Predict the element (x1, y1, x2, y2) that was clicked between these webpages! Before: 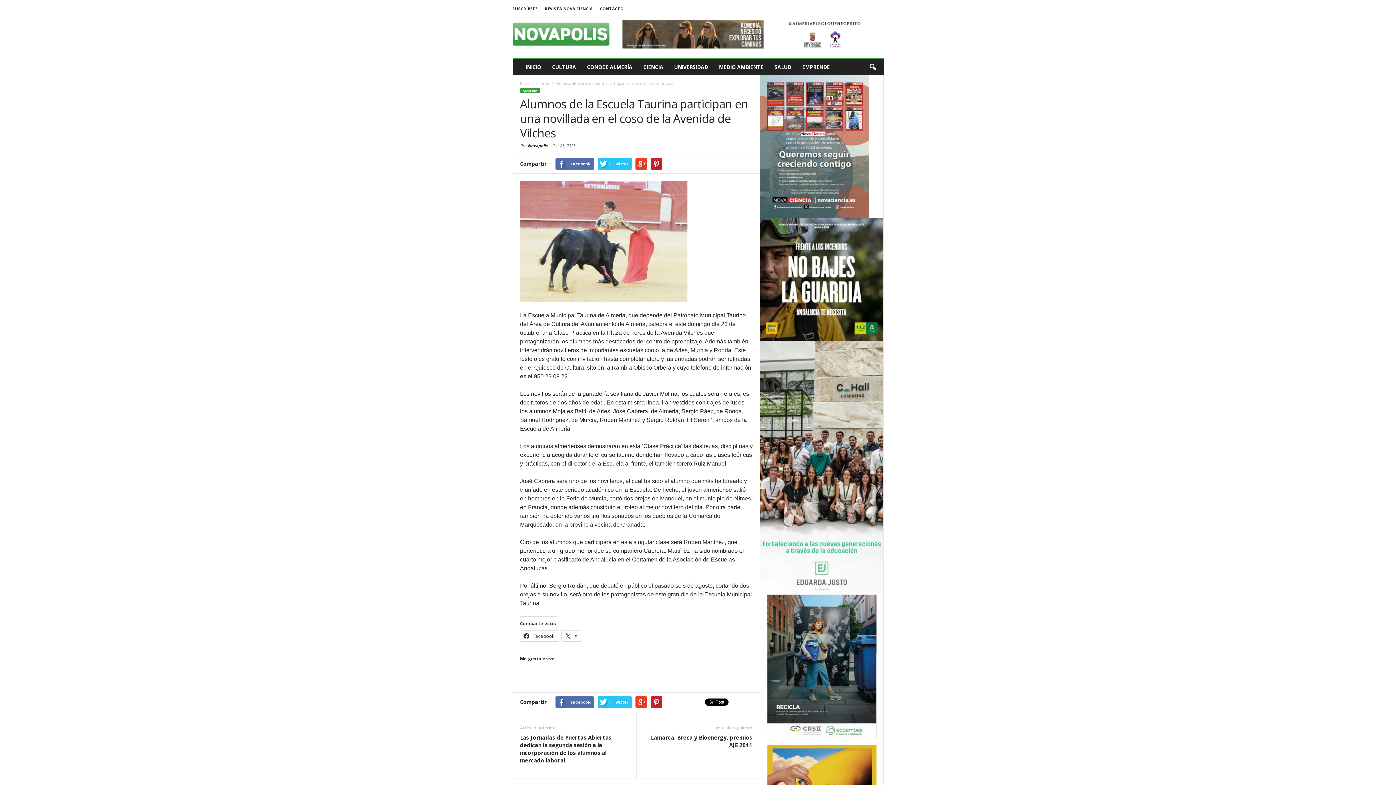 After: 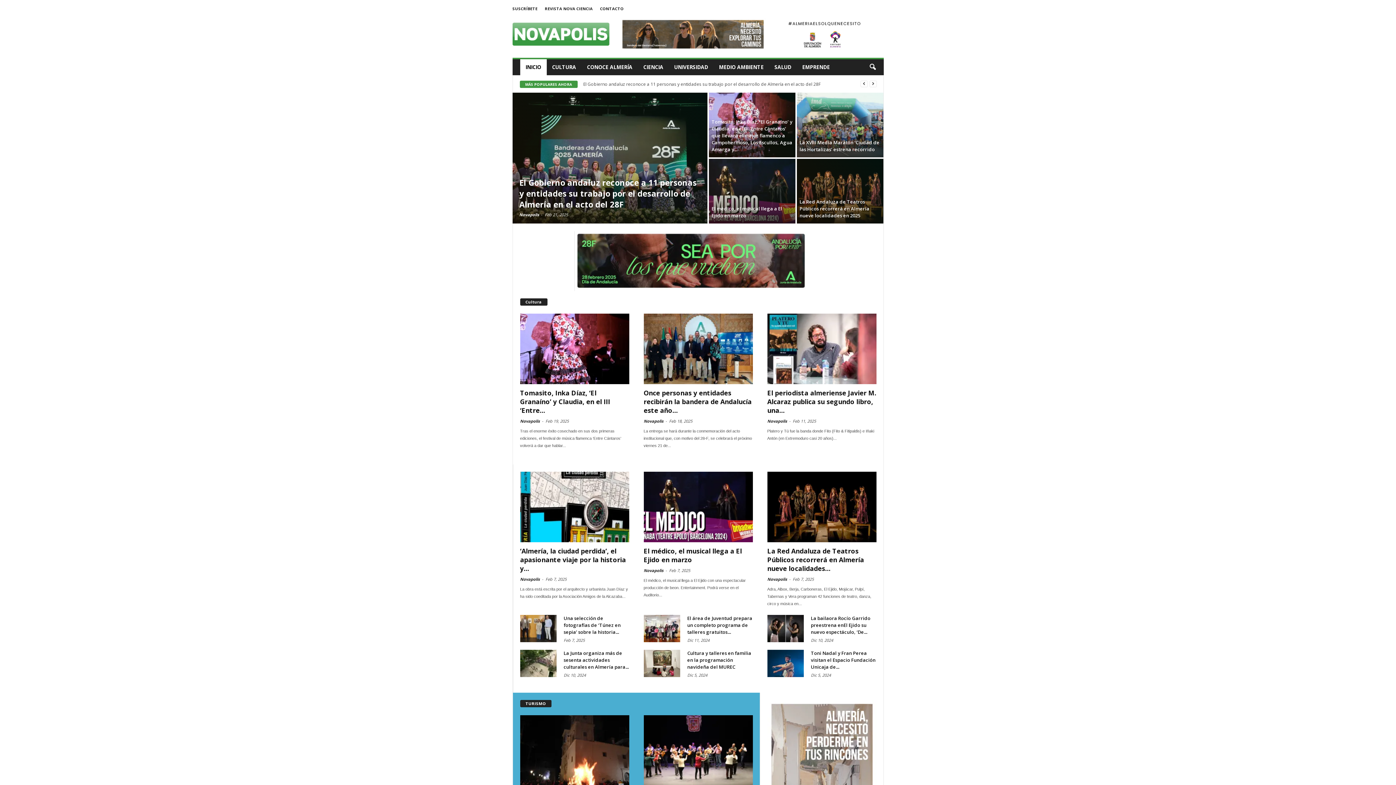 Action: label: INICIO bbox: (520, 59, 546, 75)